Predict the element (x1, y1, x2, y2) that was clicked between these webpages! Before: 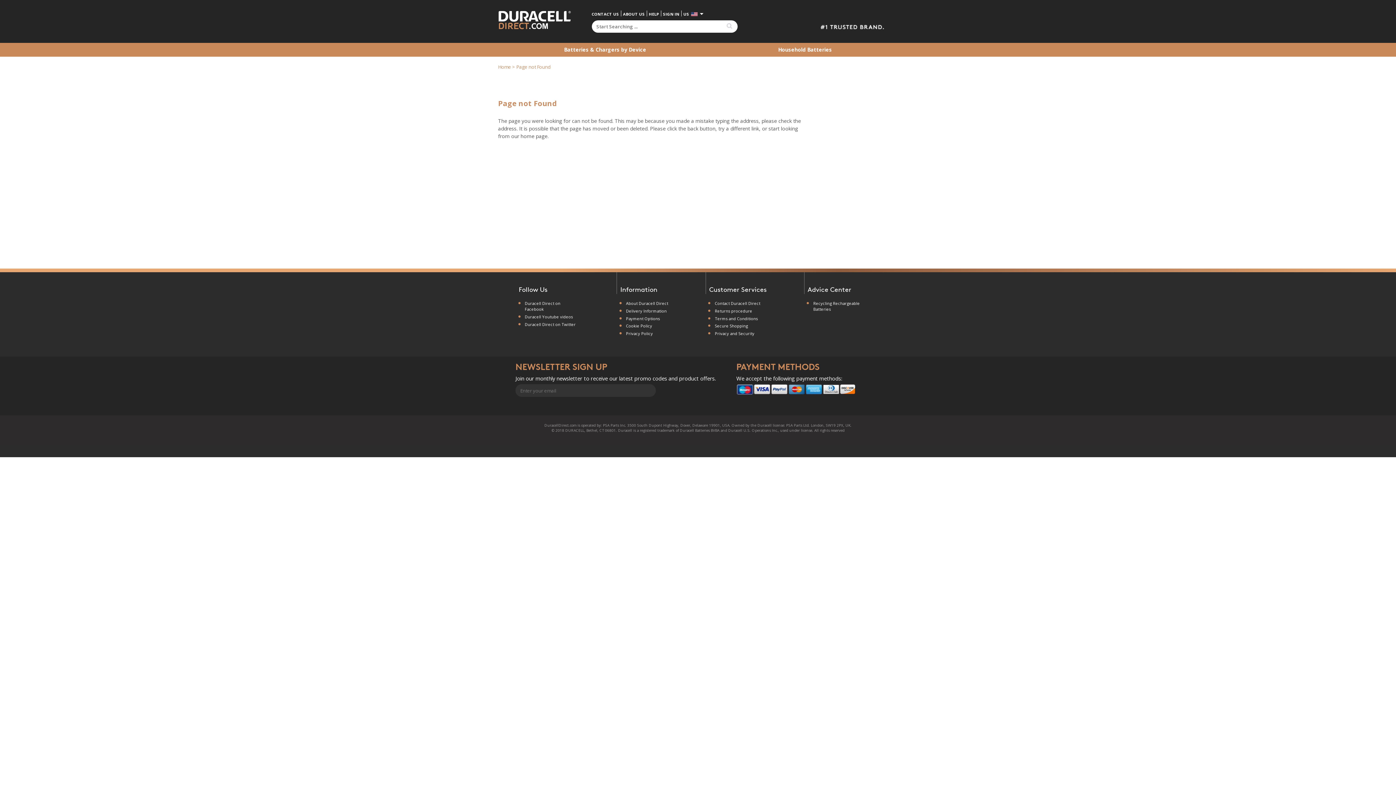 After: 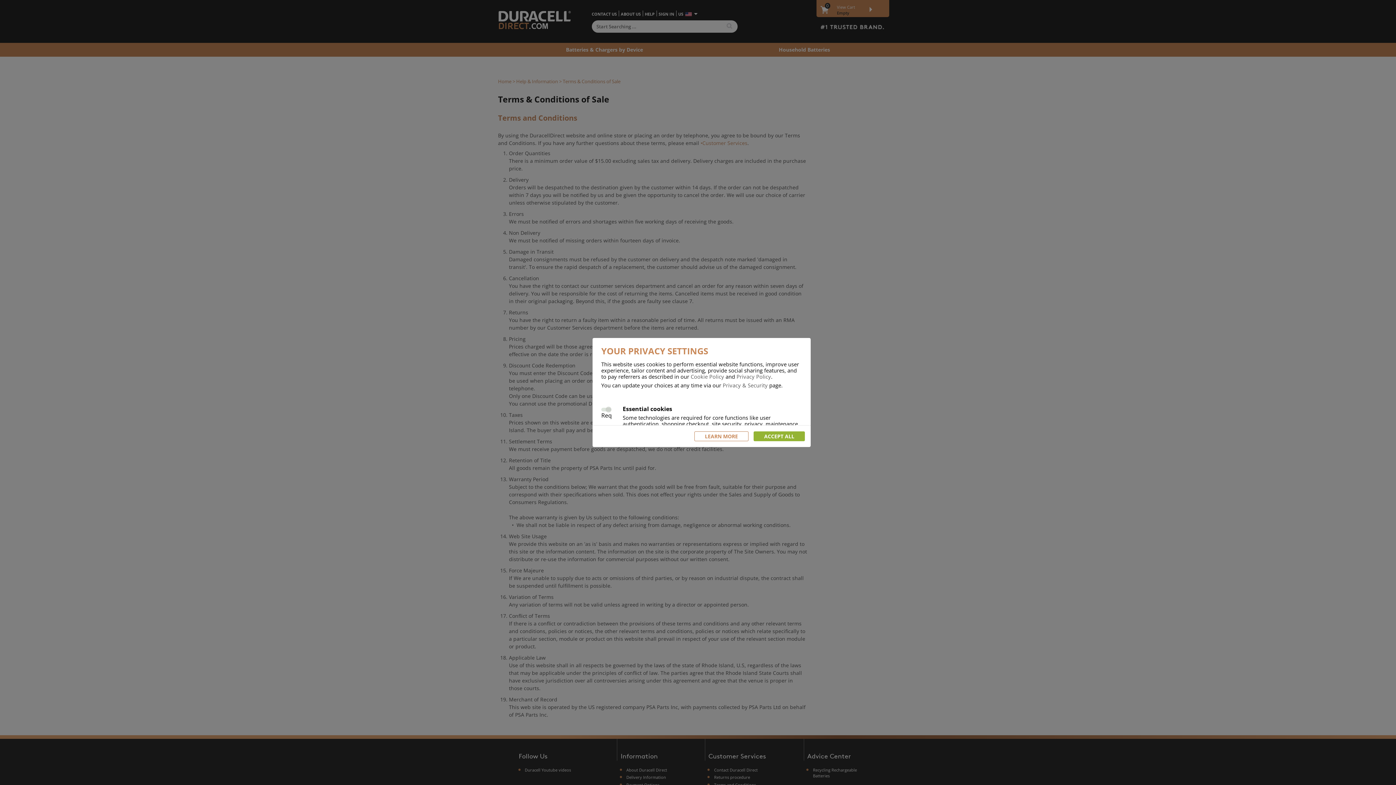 Action: bbox: (715, 315, 757, 321) label: Terms and Conditions